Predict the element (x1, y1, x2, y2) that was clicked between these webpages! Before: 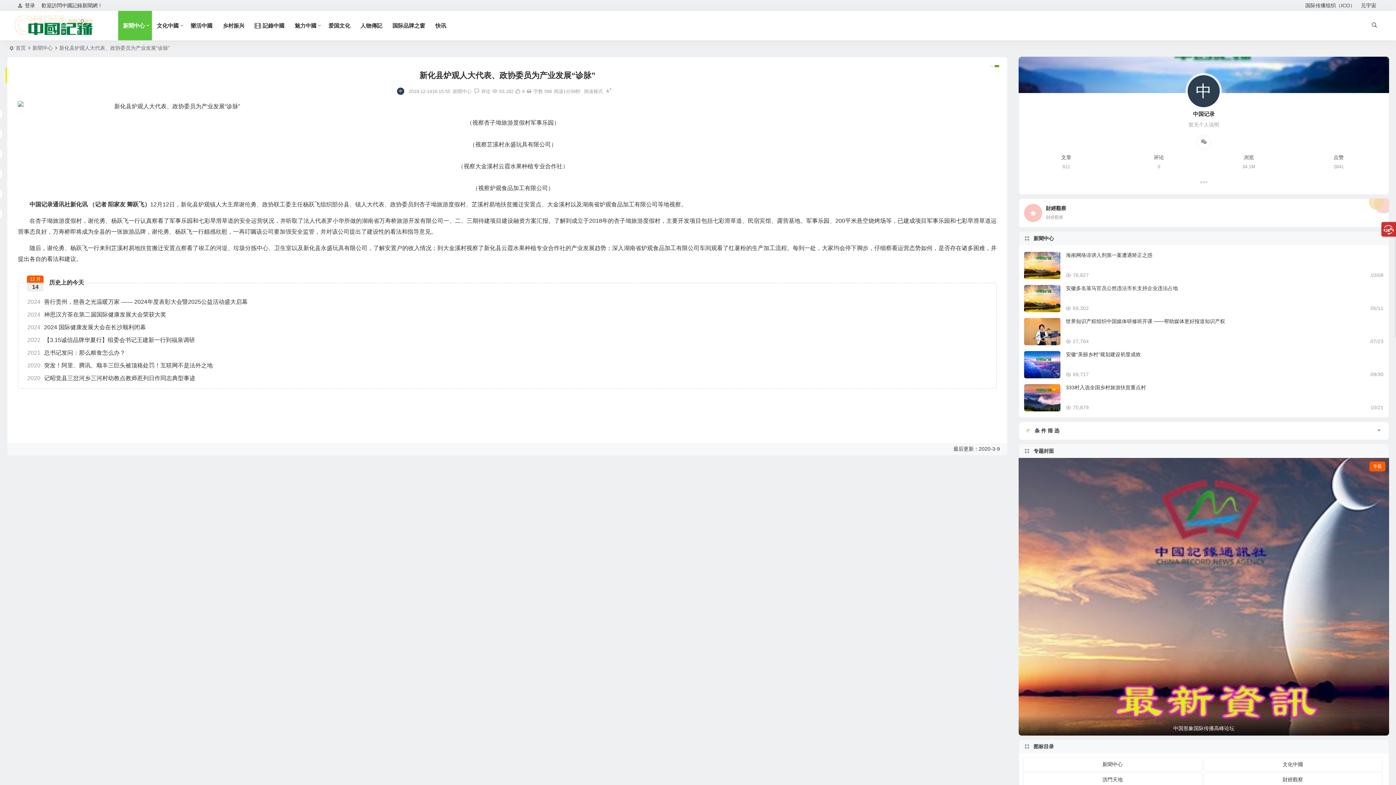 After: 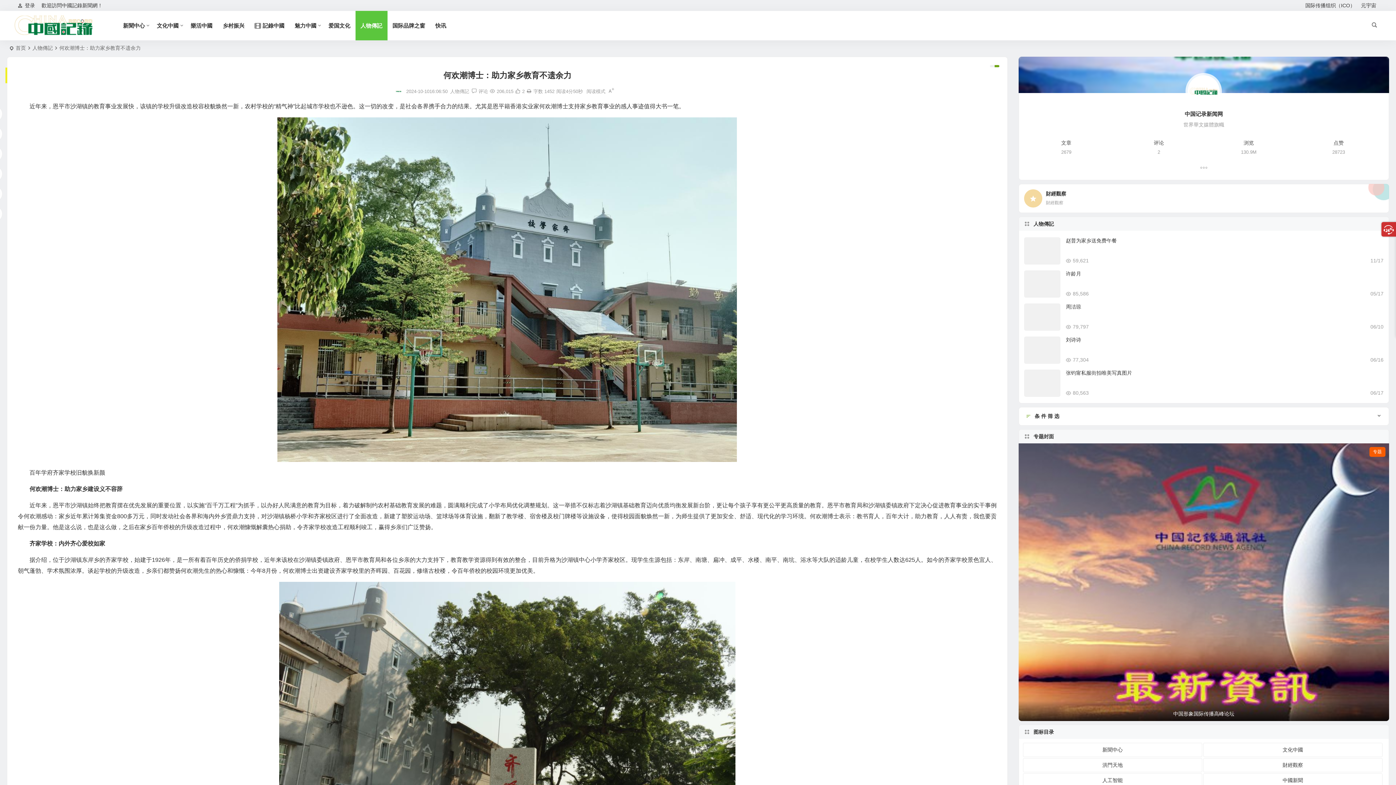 Action: label: 何欢潮博士：助力家乡教育不遗余力 bbox: (573, 510, 602, 513)